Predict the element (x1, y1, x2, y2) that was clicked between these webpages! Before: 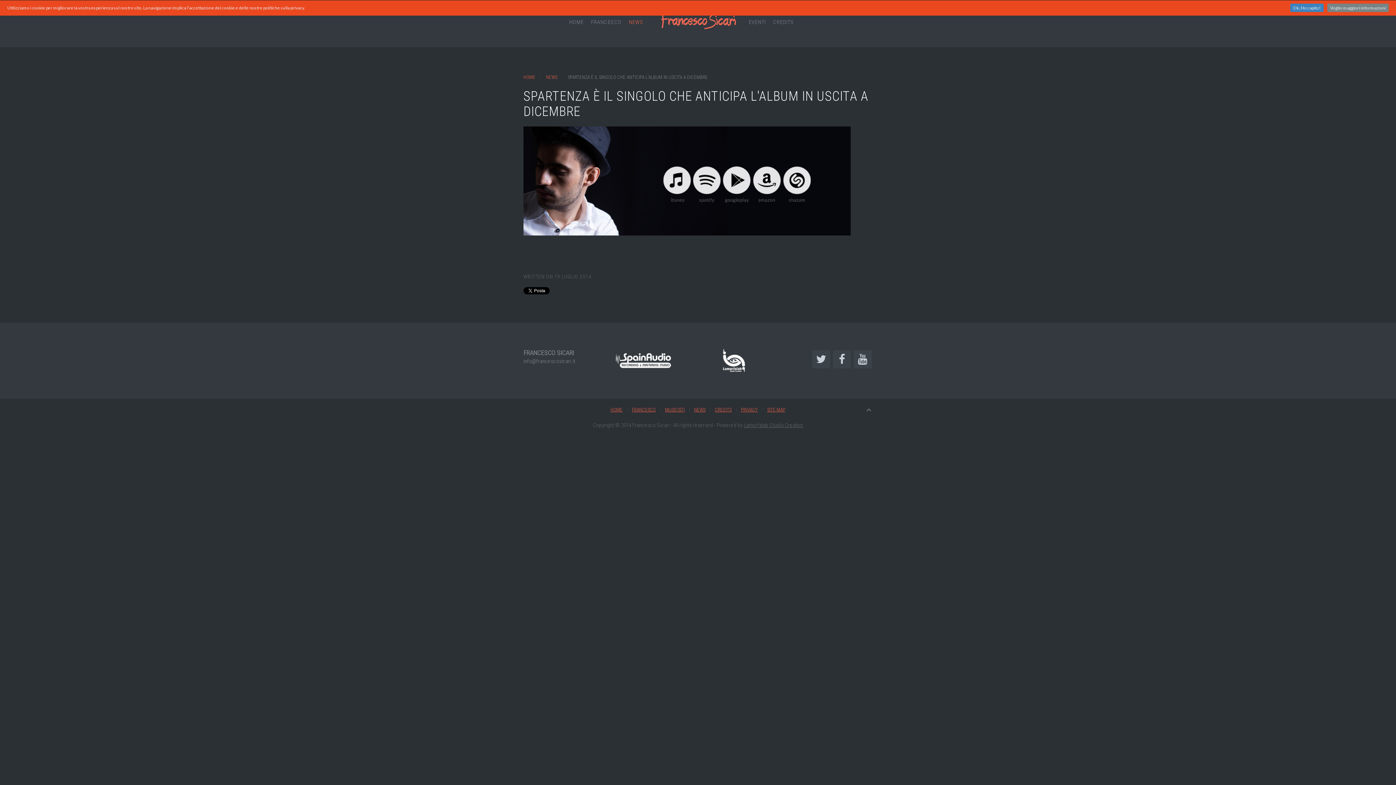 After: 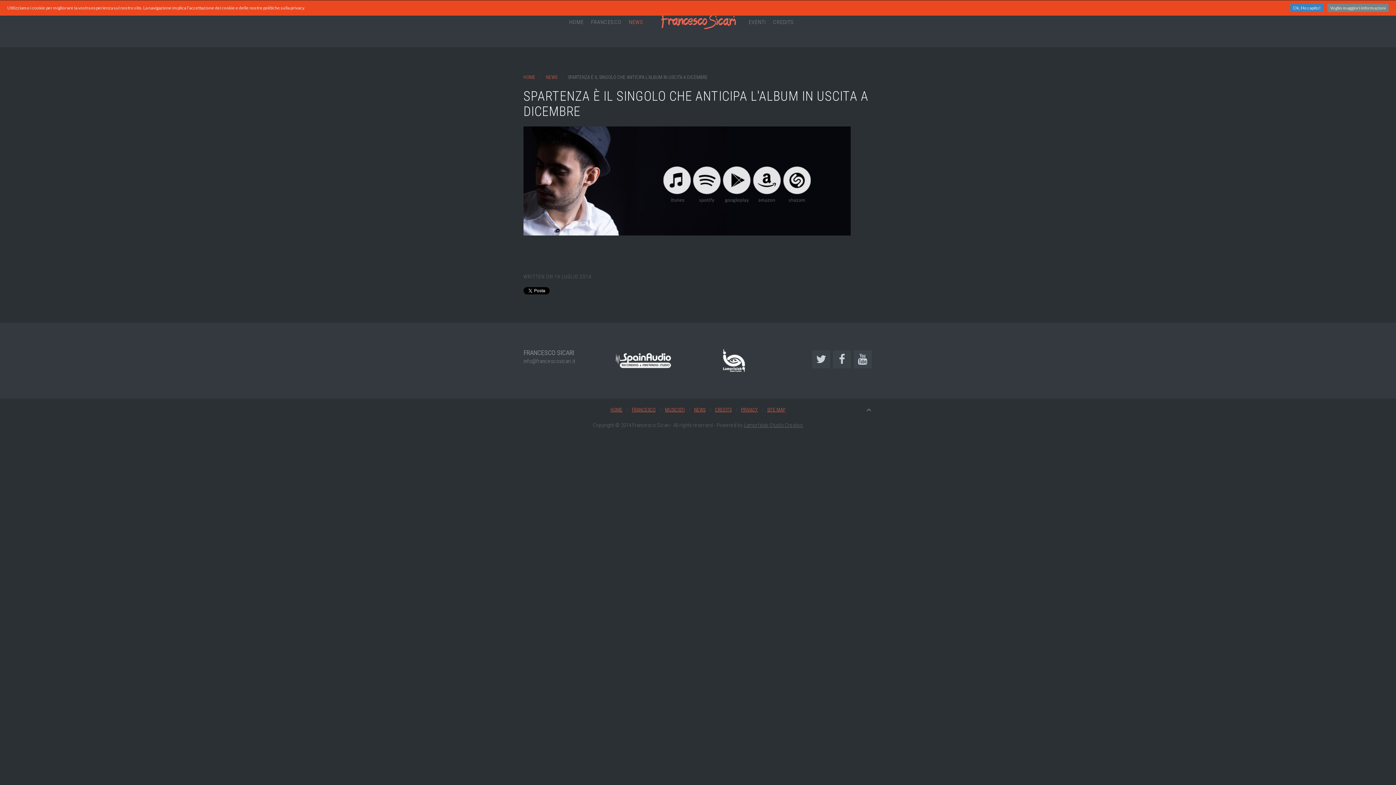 Action: bbox: (613, 357, 673, 363)